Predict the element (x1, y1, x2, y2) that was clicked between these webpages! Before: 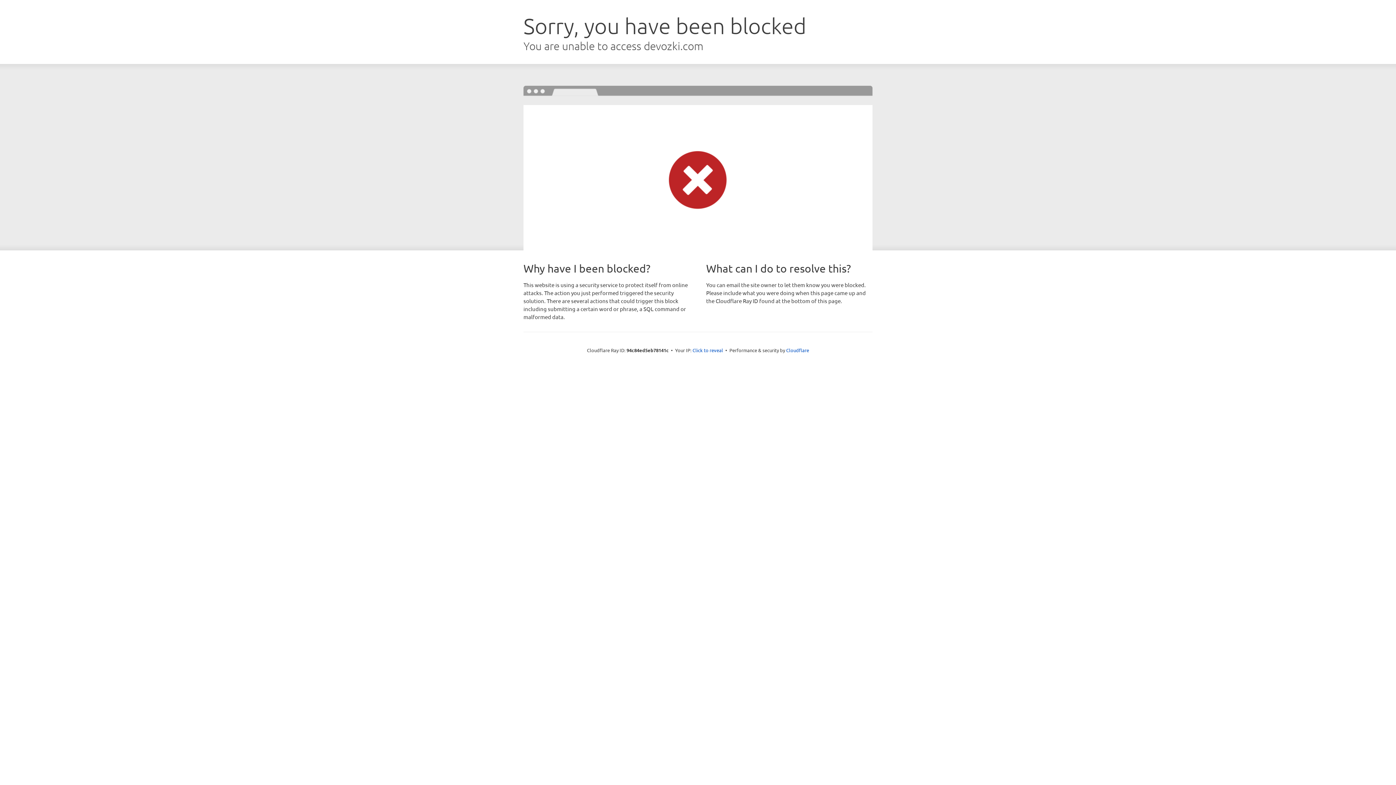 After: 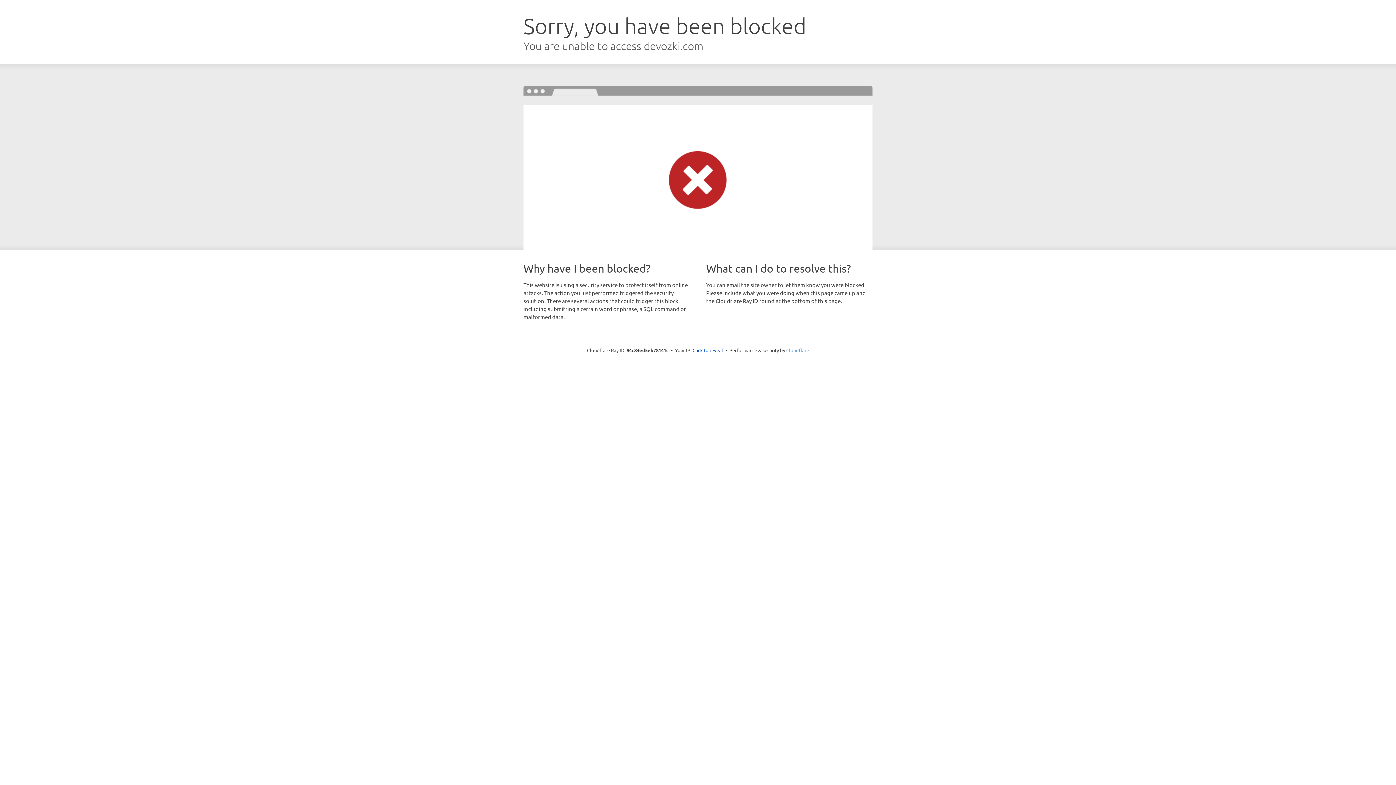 Action: bbox: (786, 347, 809, 353) label: Cloudflare